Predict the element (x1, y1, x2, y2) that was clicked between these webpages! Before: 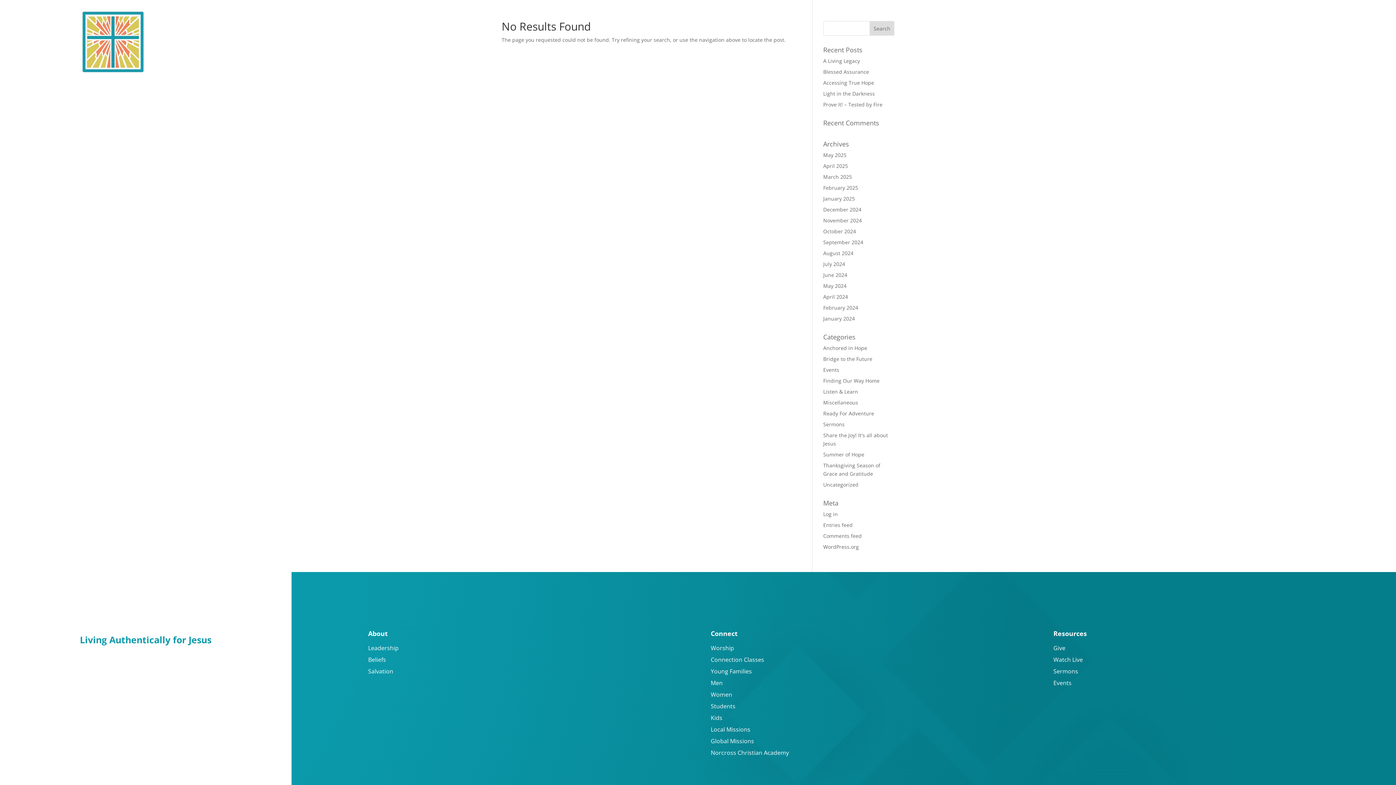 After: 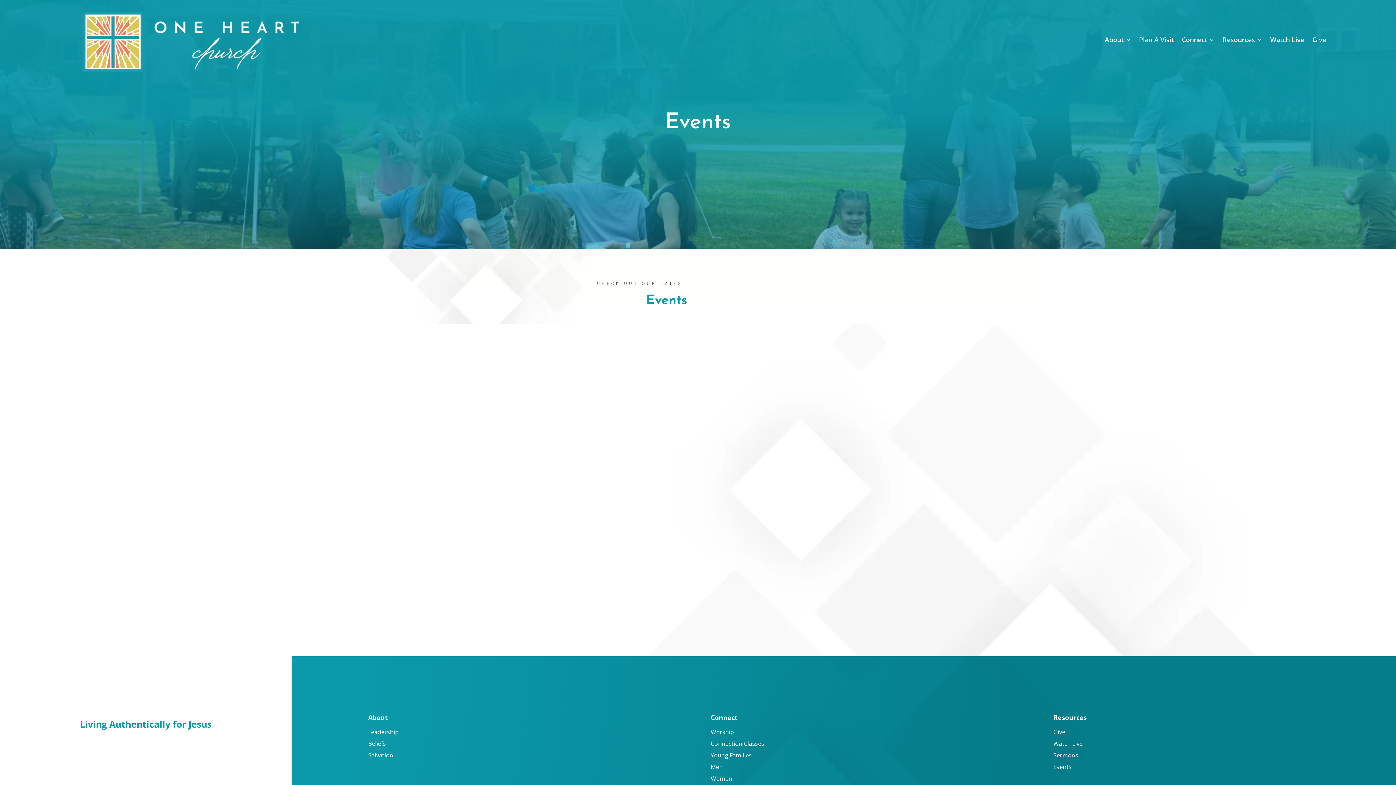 Action: label: Events bbox: (1053, 679, 1071, 687)